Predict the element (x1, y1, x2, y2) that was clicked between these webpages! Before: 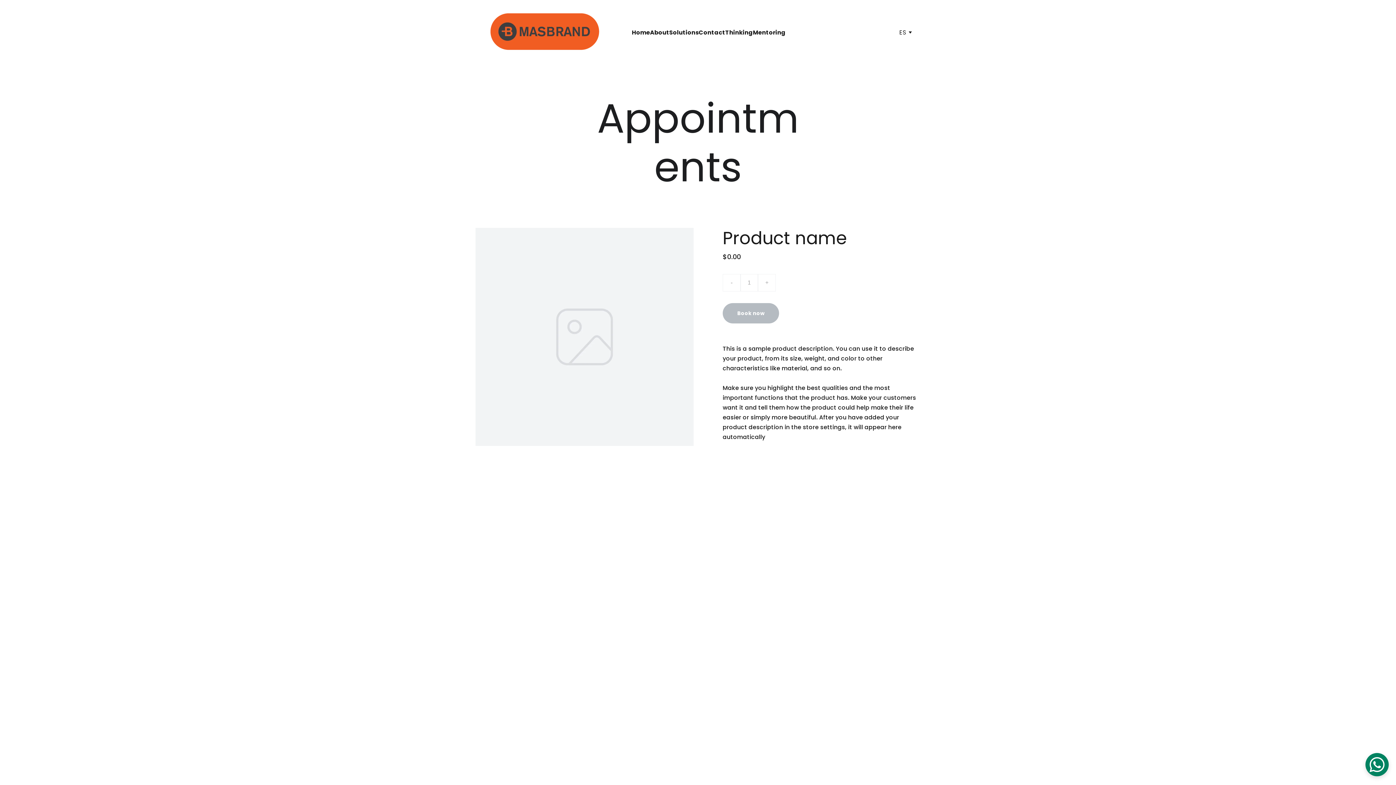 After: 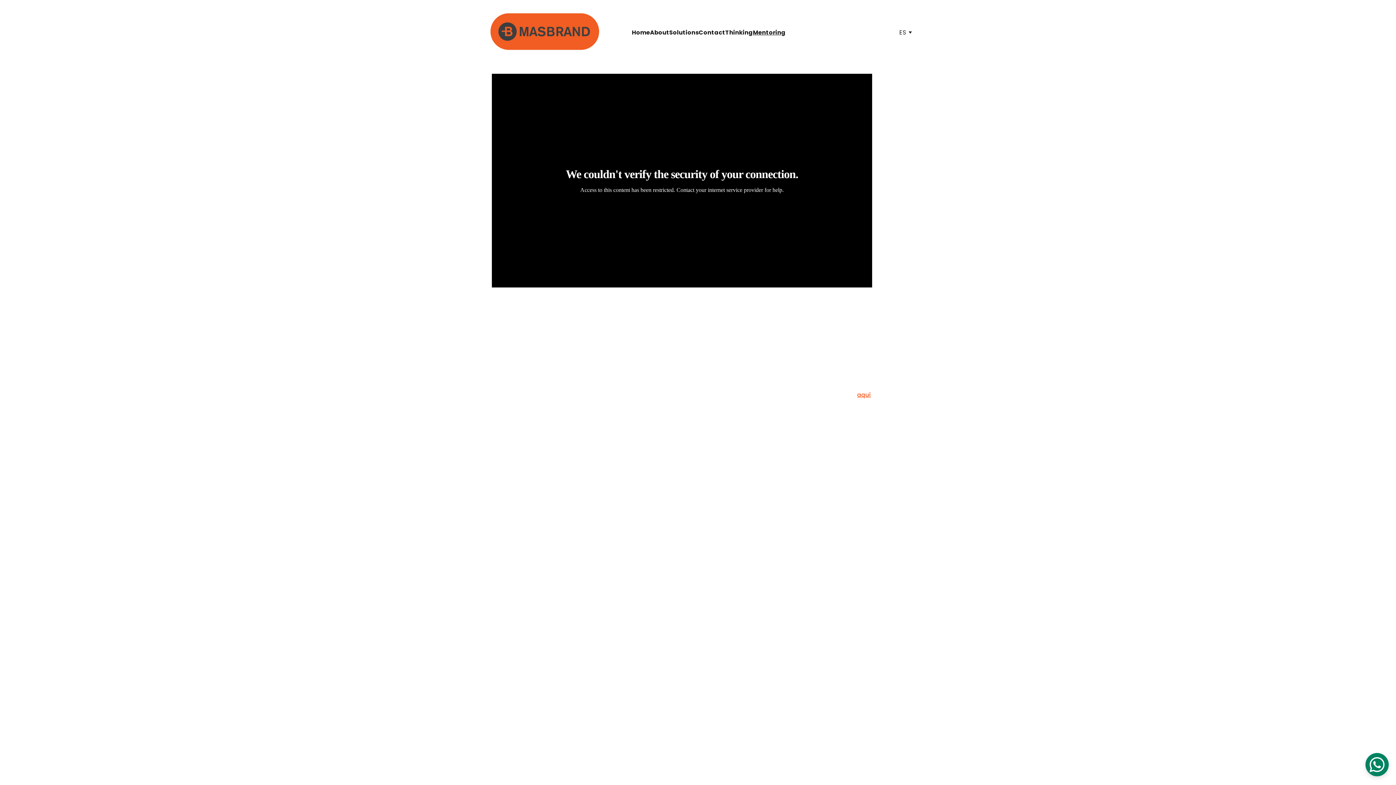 Action: bbox: (753, 27, 785, 37) label: Mentoring